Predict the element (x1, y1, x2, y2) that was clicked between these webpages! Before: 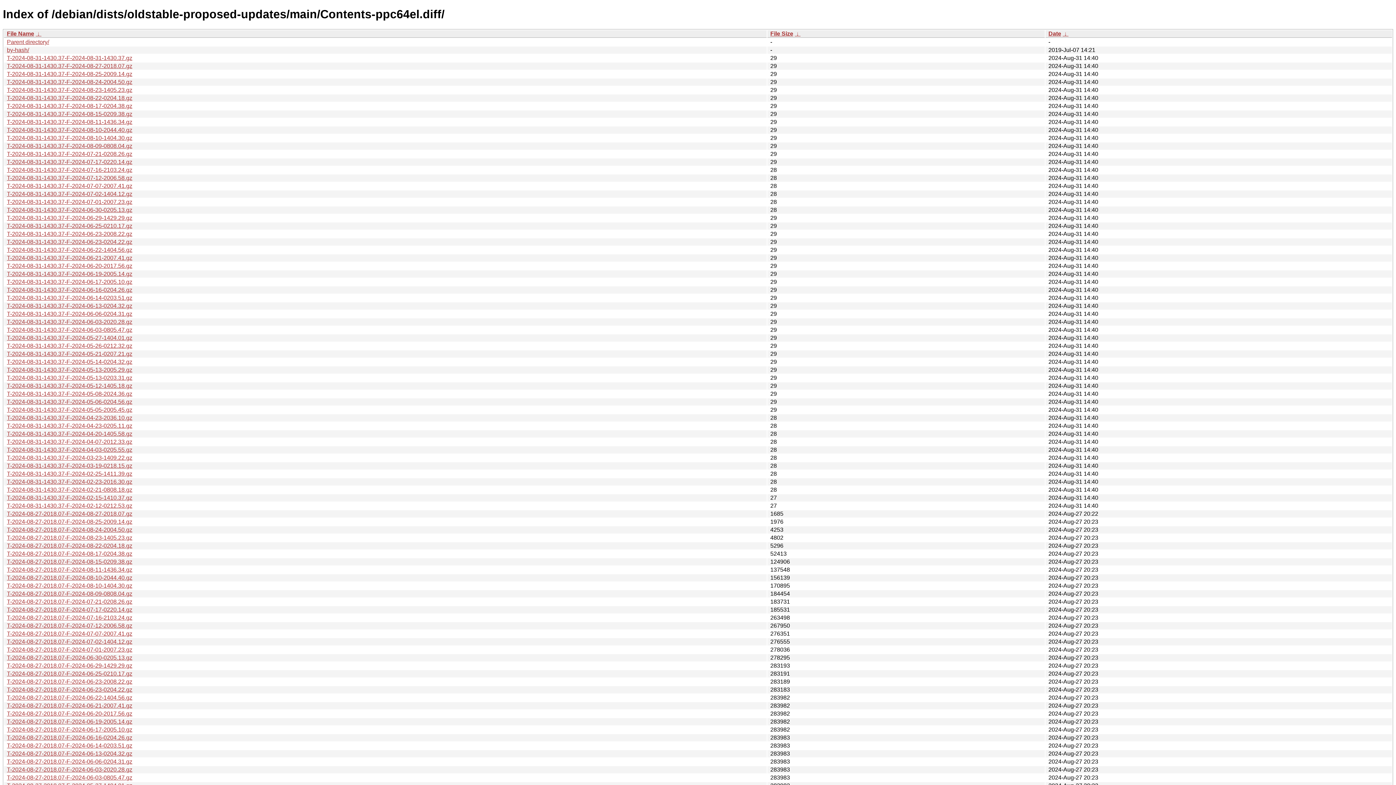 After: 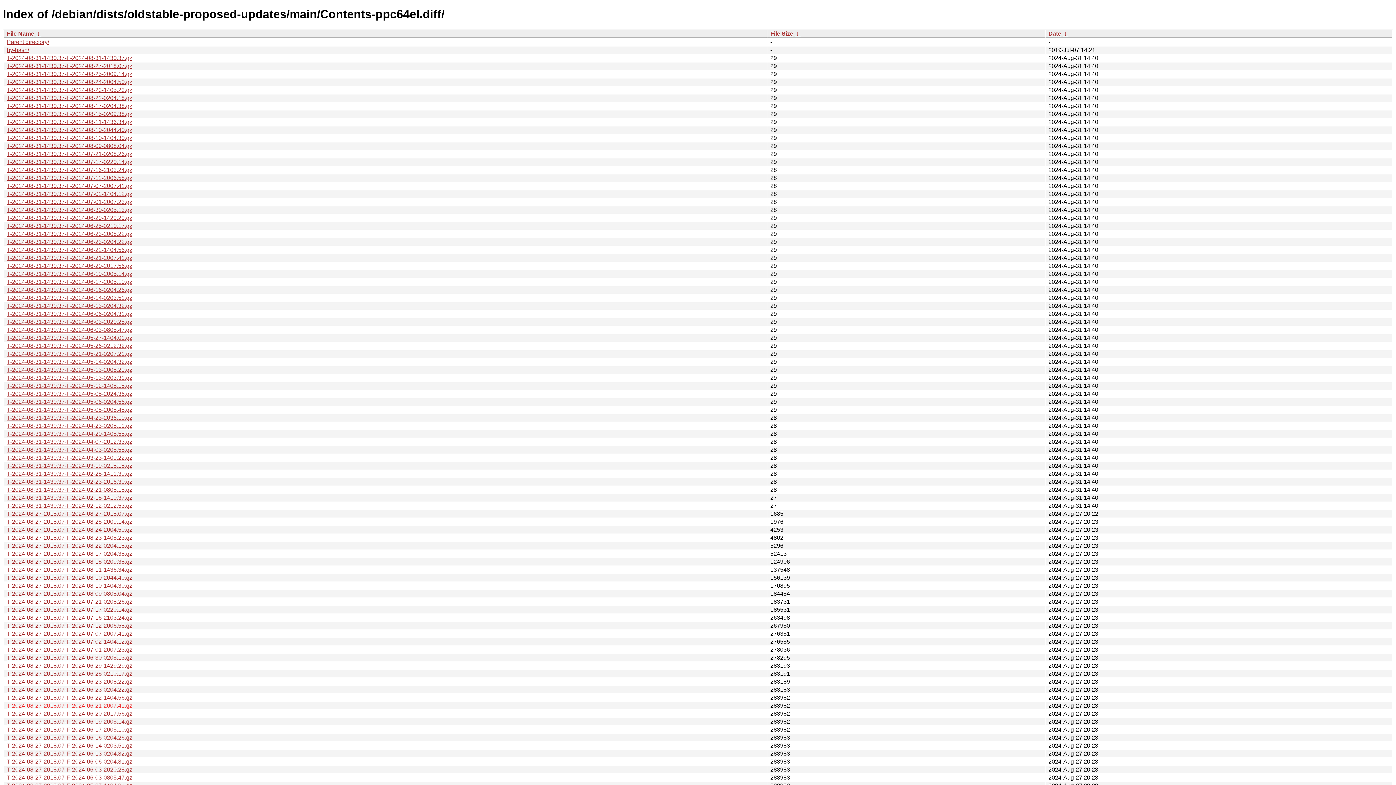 Action: label: T-2024-08-27-2018.07-F-2024-06-21-2007.41.gz bbox: (6, 702, 132, 709)